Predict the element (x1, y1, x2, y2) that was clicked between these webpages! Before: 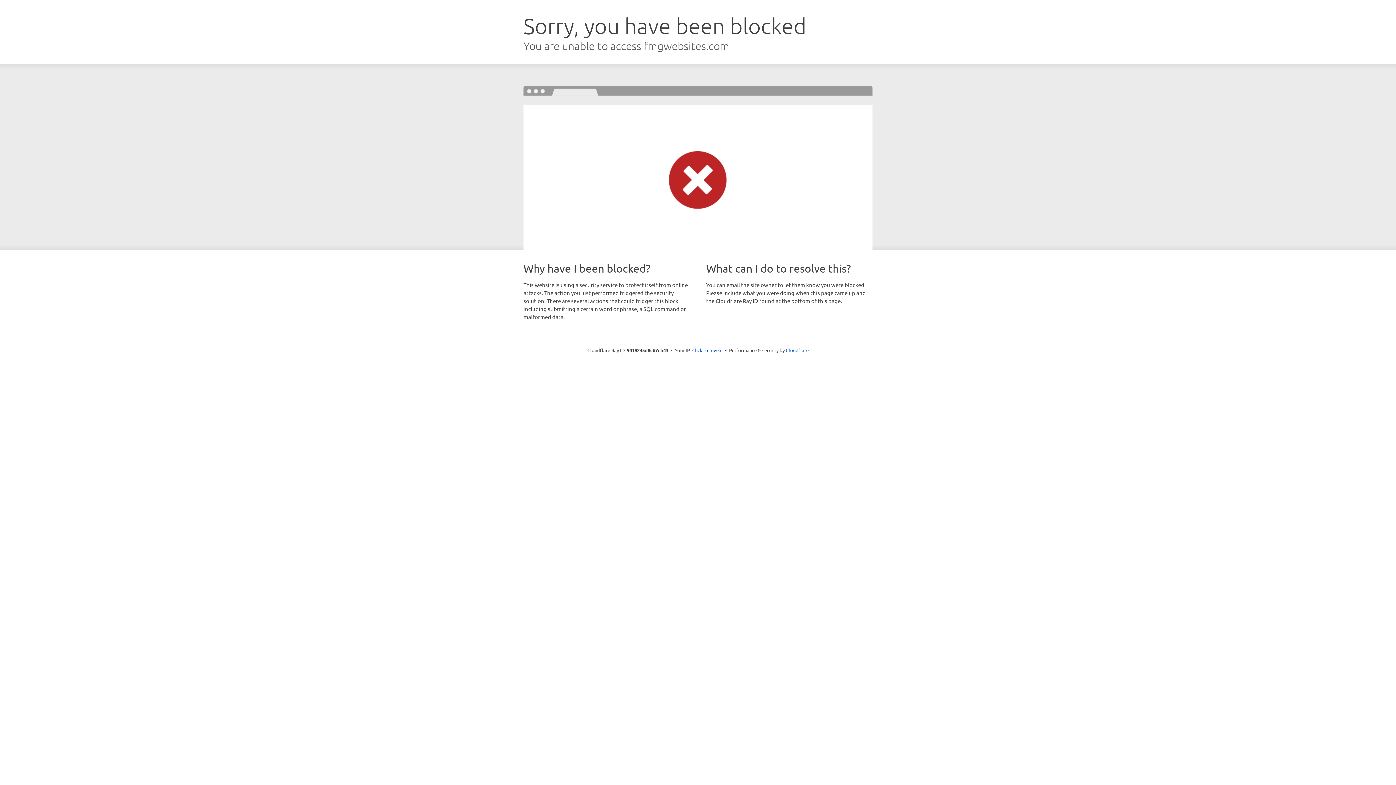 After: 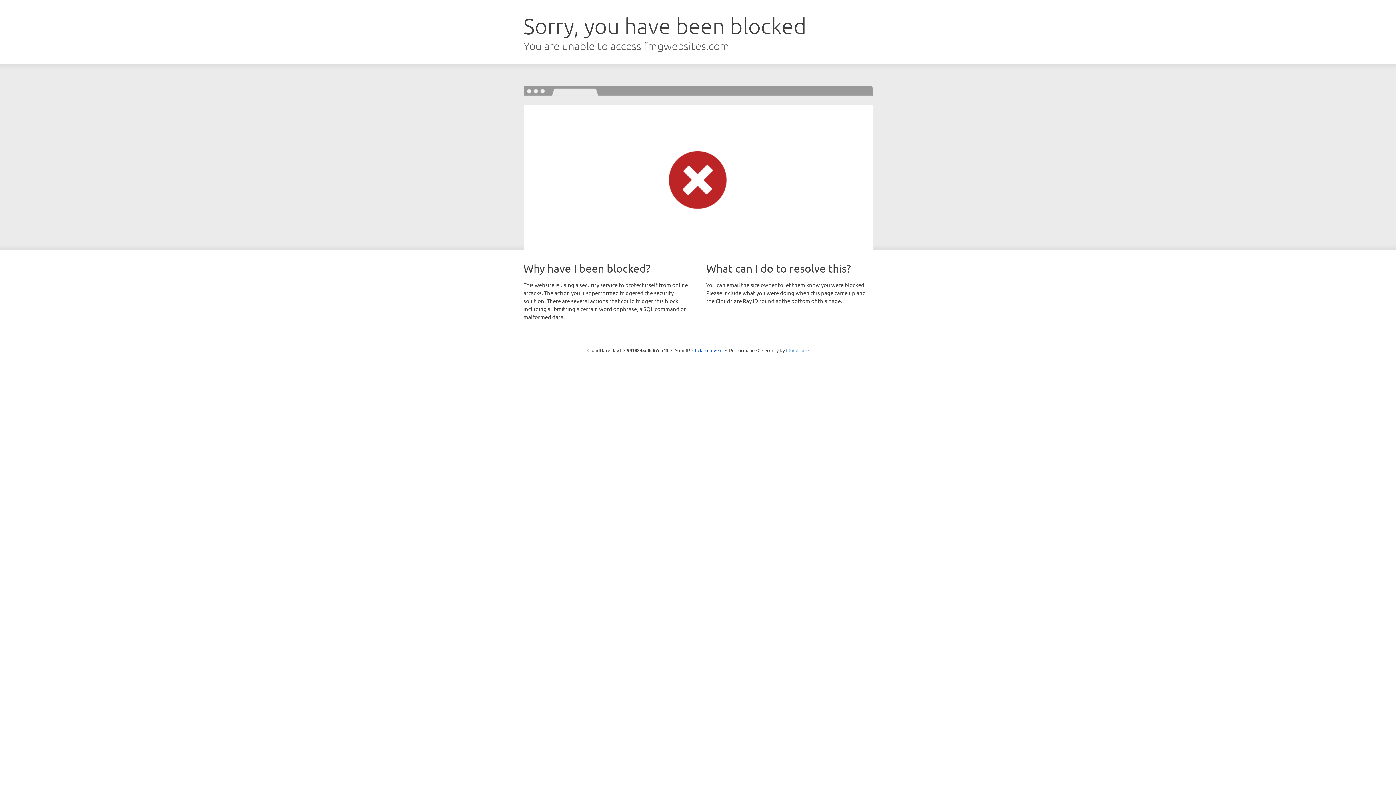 Action: bbox: (786, 347, 808, 353) label: Cloudflare